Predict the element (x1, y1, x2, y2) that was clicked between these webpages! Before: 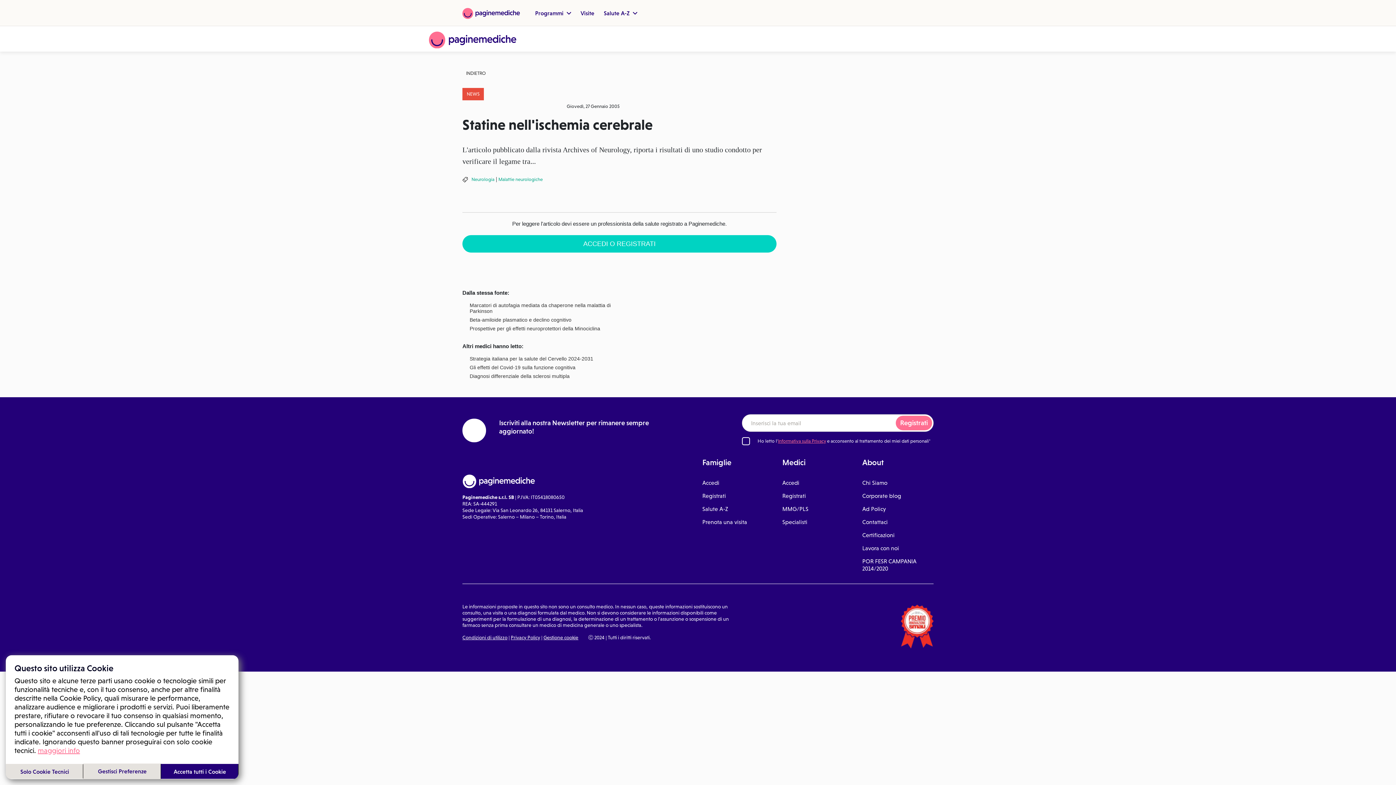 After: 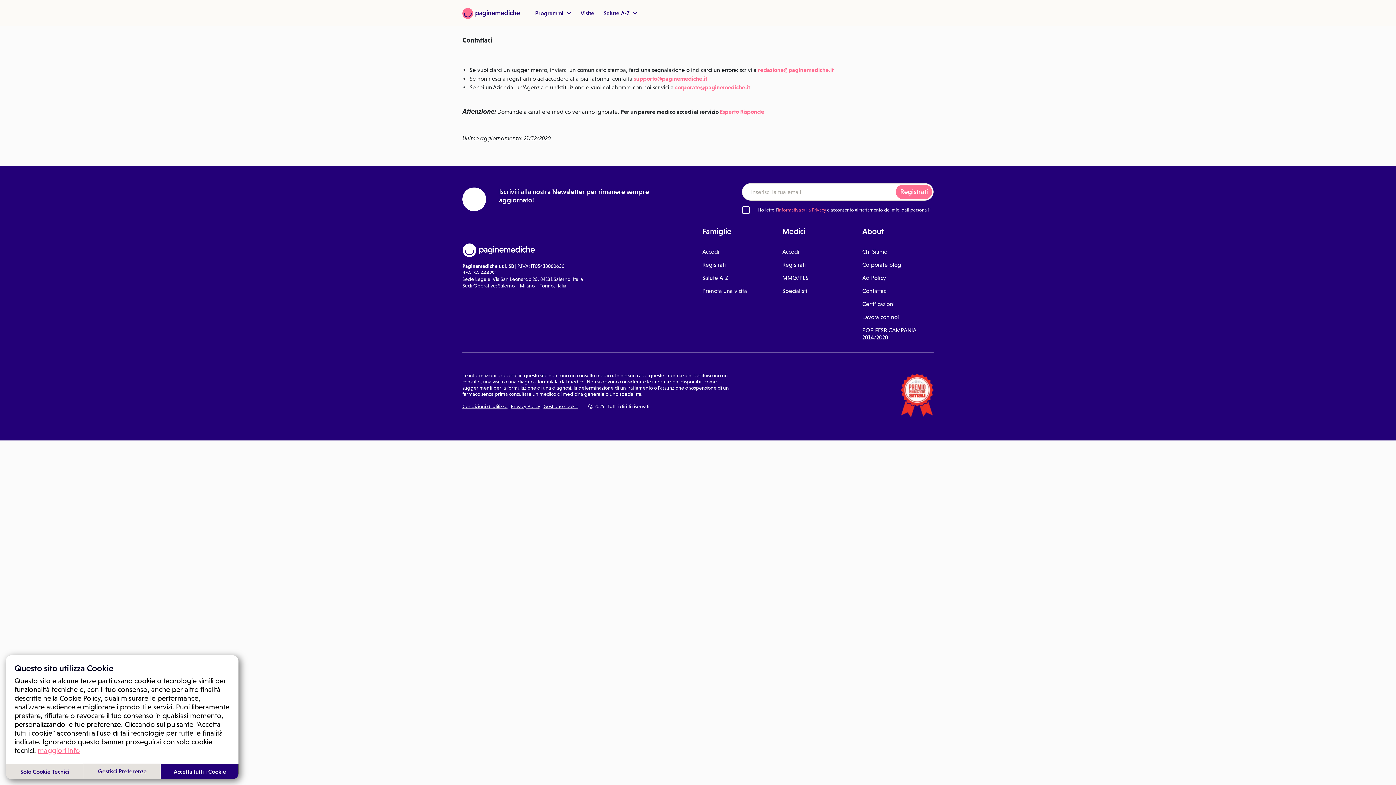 Action: label: Contattaci bbox: (862, 518, 888, 525)